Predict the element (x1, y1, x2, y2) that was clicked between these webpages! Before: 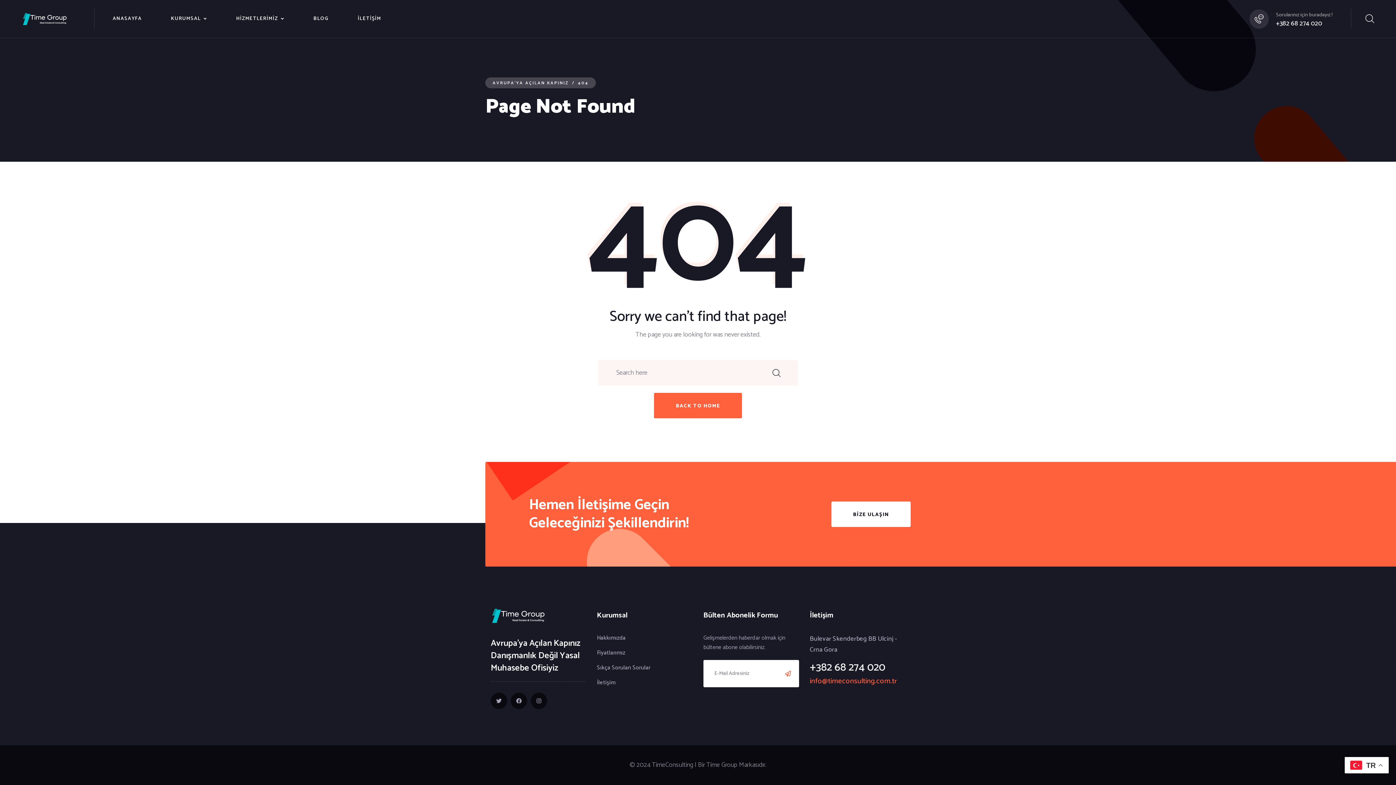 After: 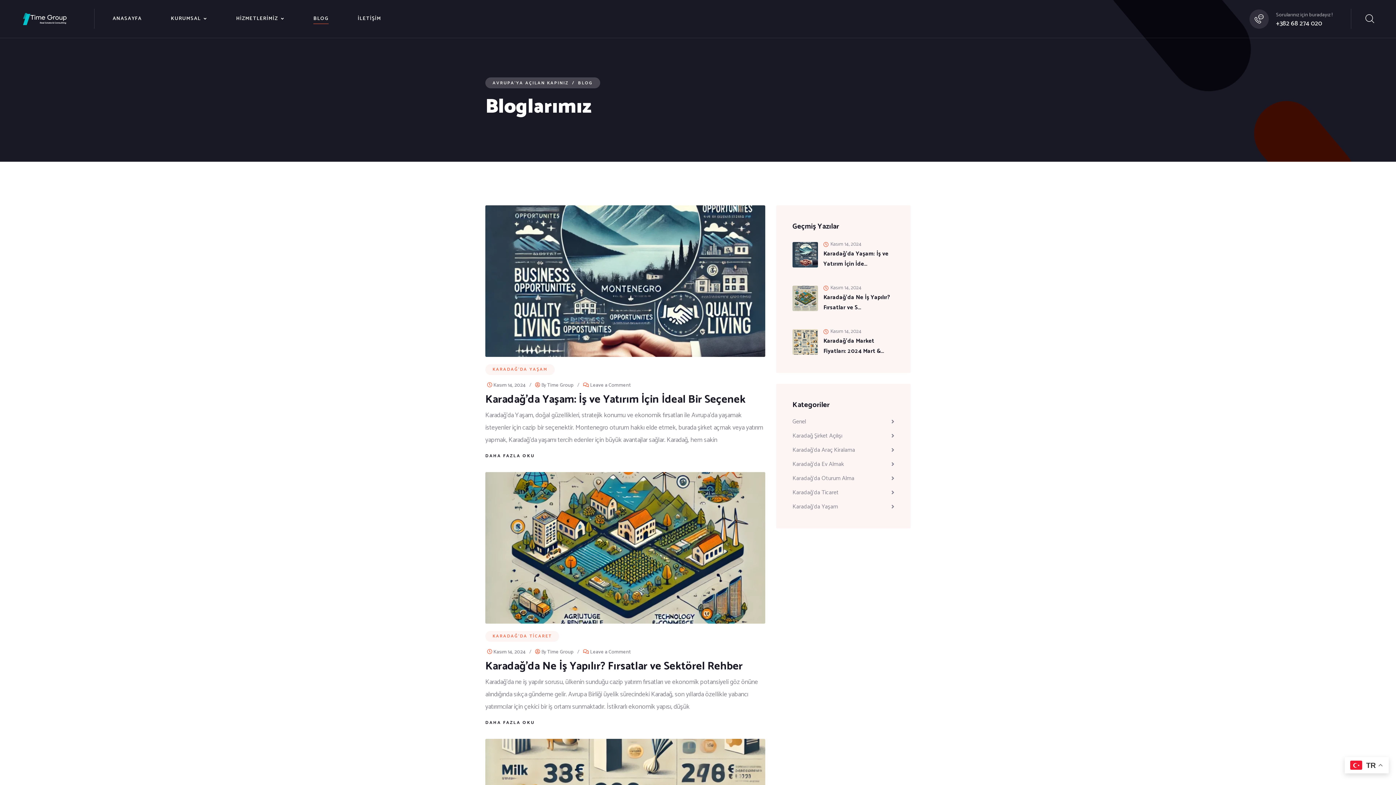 Action: bbox: (313, 12, 328, 25) label: BLOG